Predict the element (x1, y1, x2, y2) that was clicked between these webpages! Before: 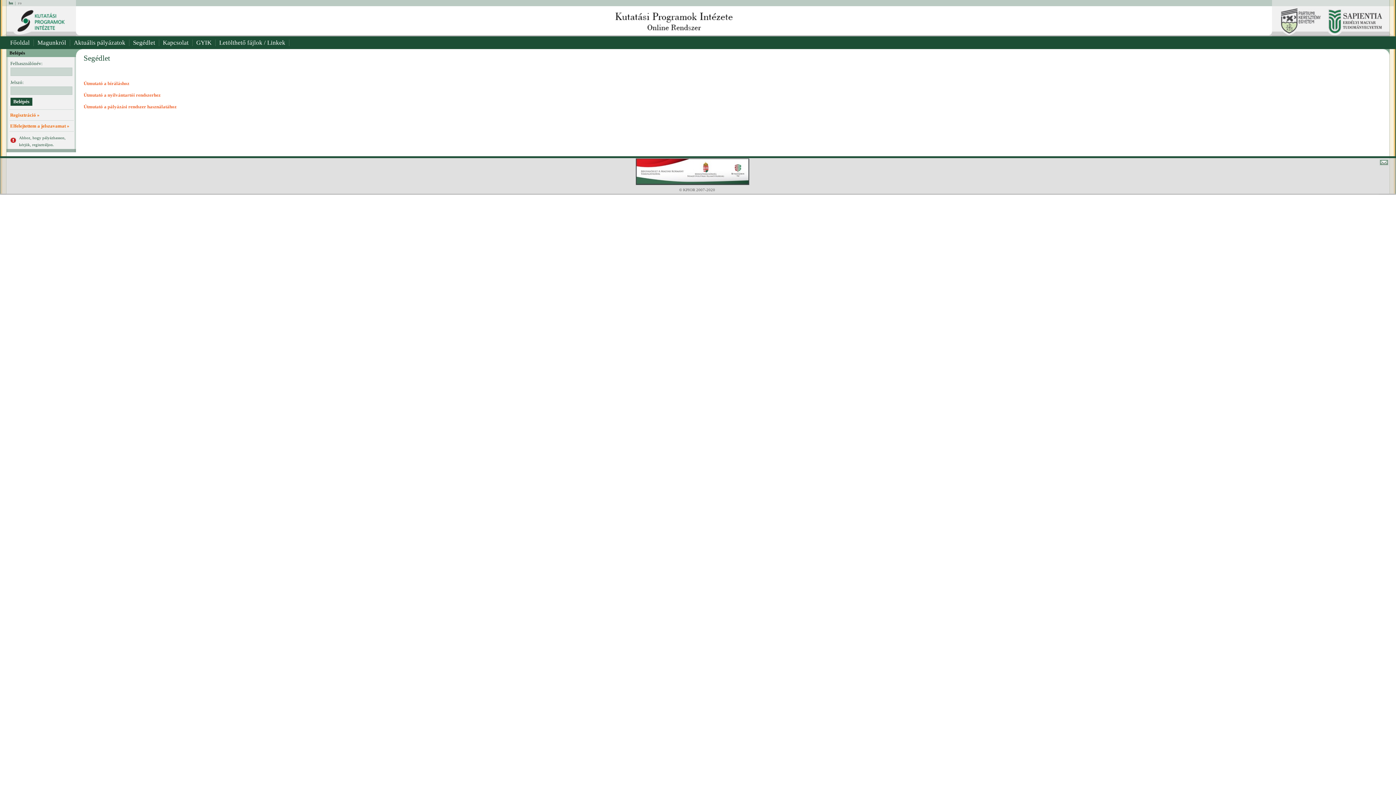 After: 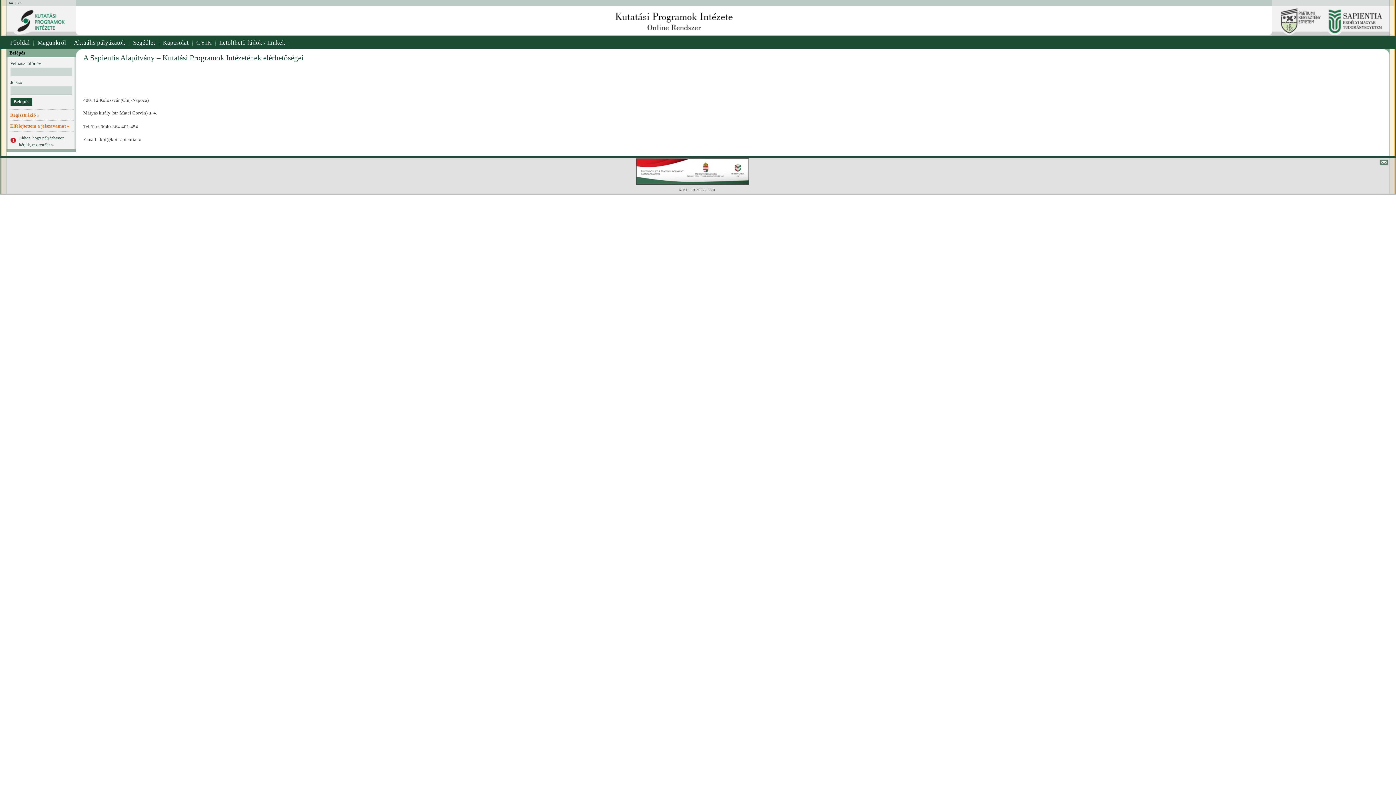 Action: bbox: (159, 36, 192, 49) label: Kapcsolat